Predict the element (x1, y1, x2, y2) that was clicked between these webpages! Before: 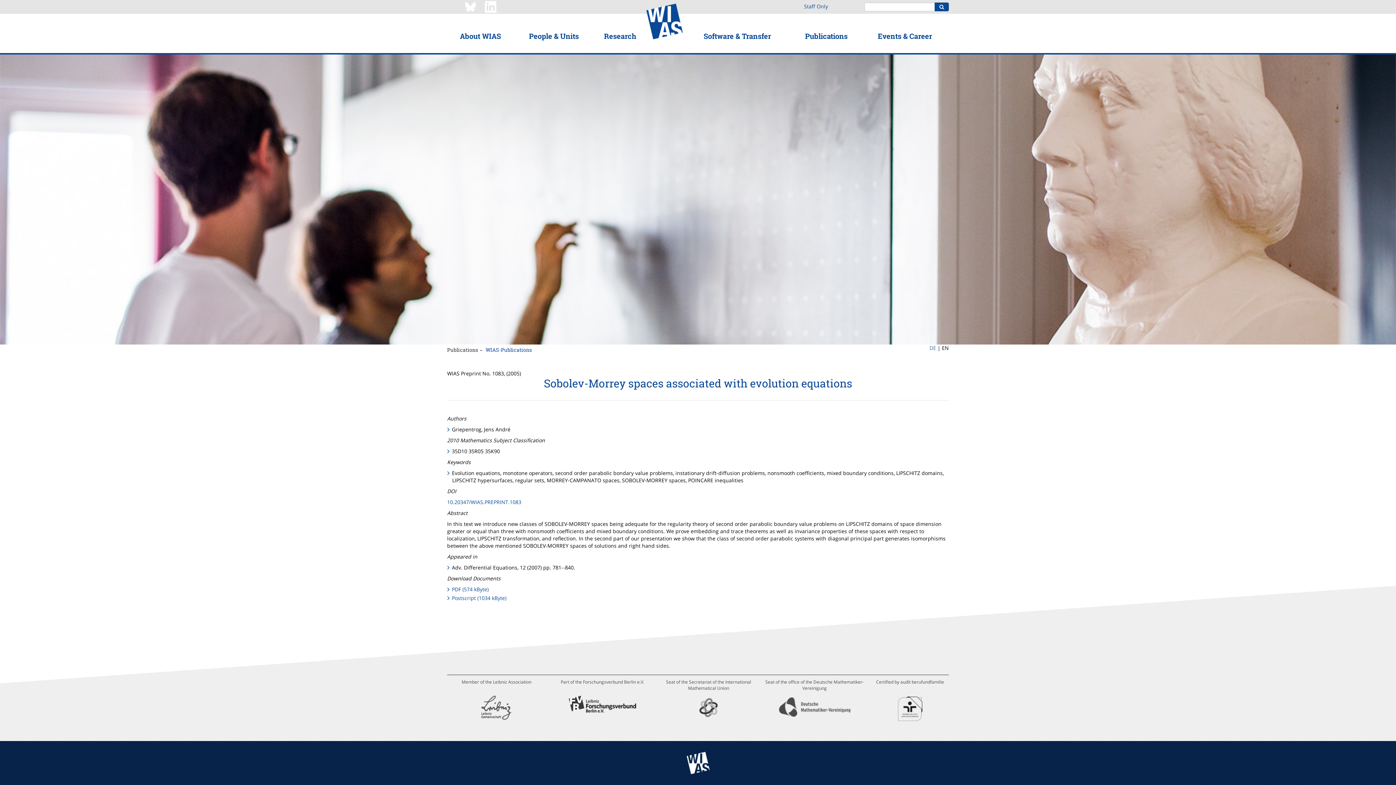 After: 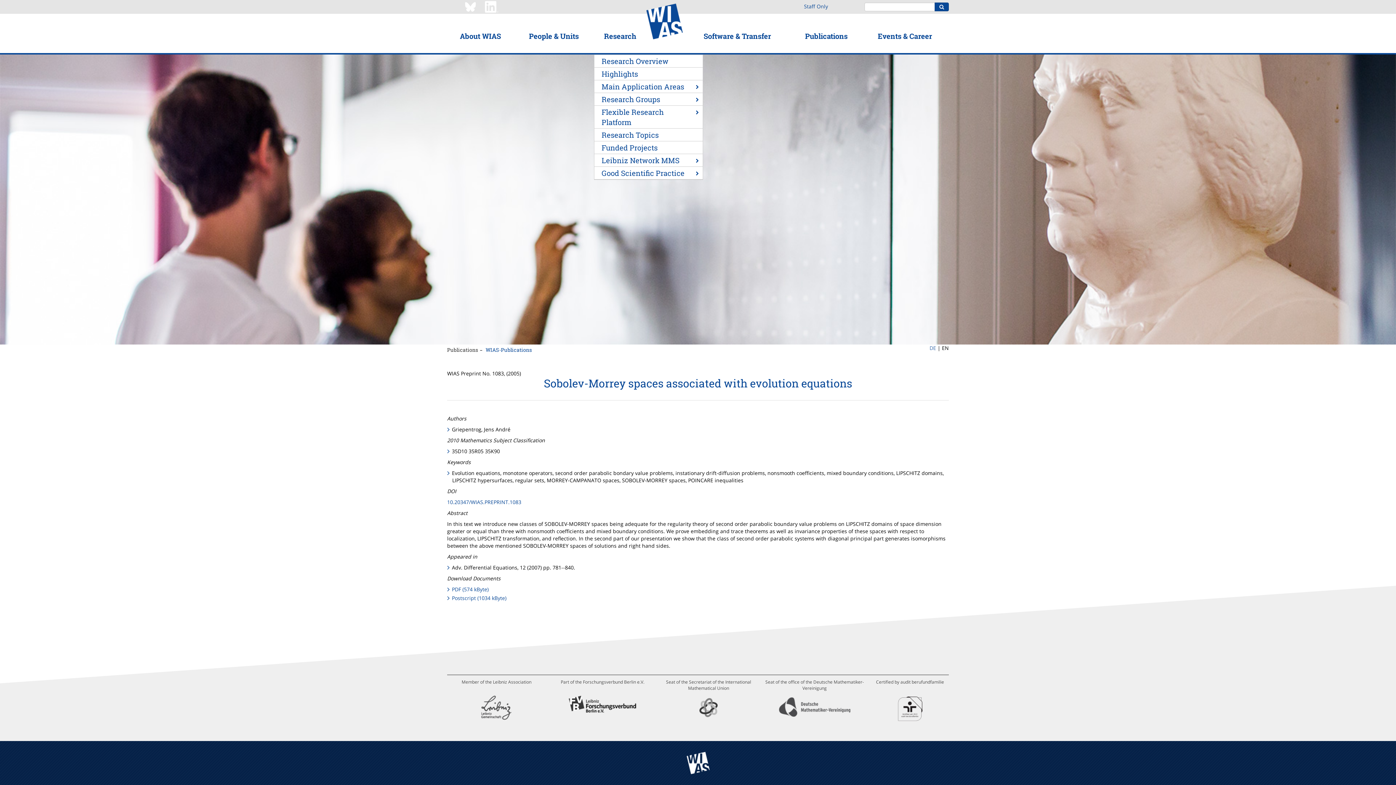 Action: bbox: (604, 31, 636, 40) label: Research